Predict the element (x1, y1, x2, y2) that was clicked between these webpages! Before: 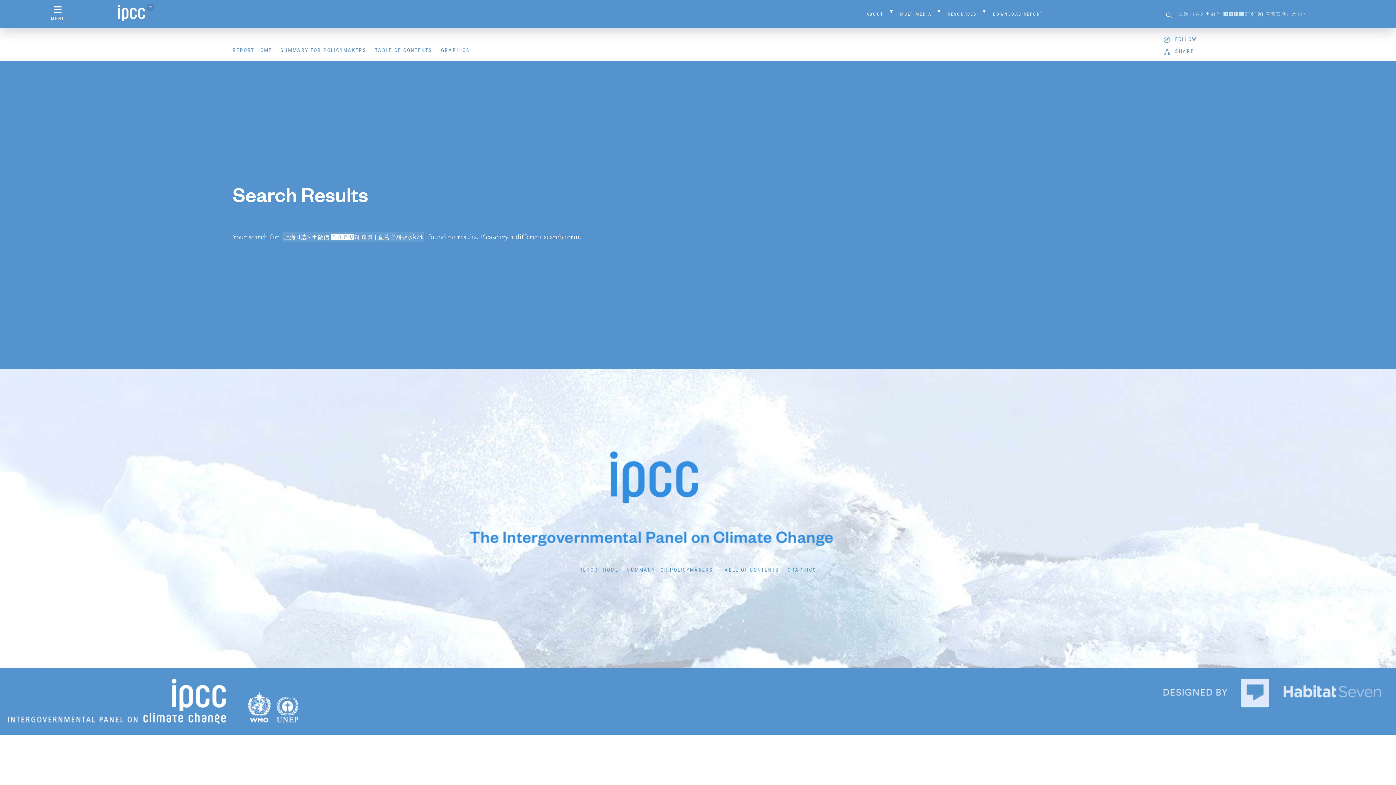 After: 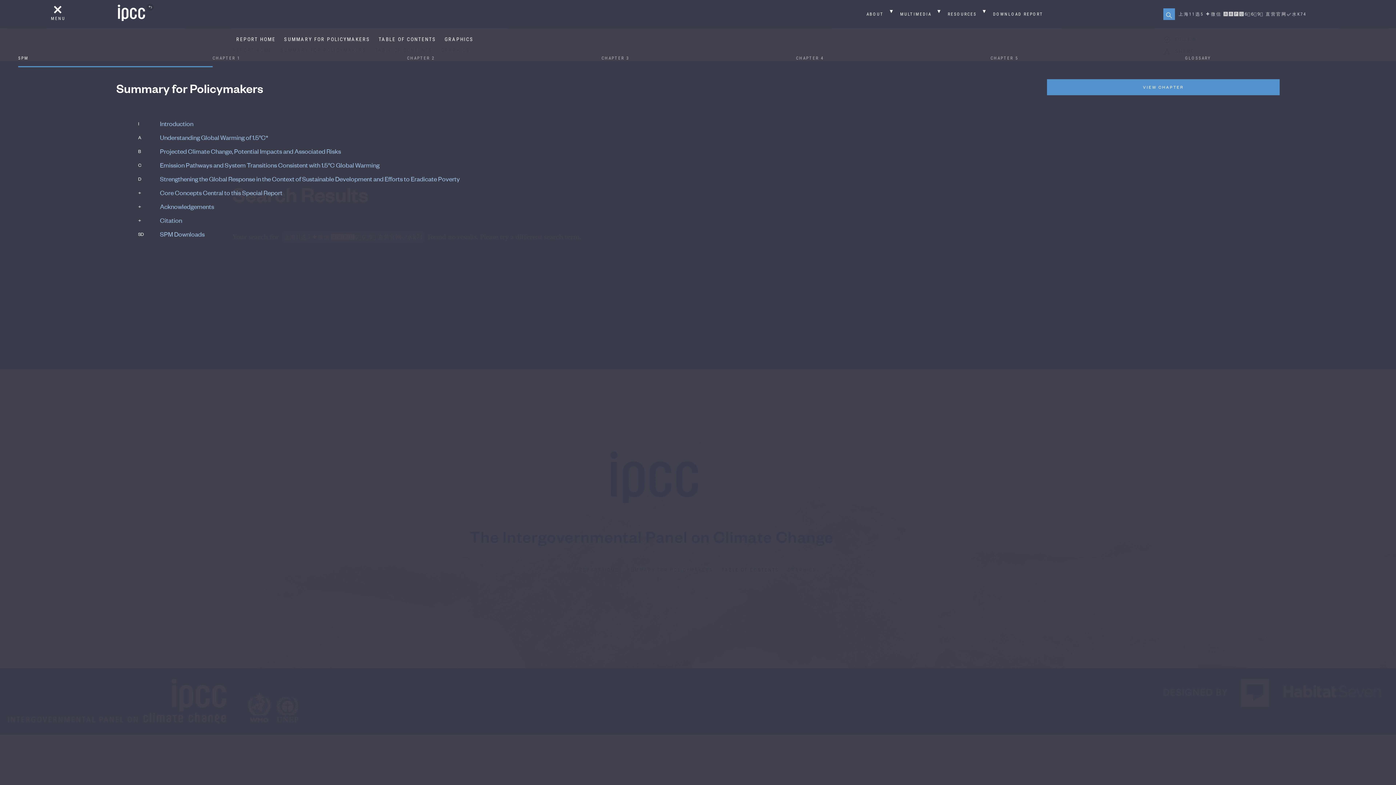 Action: bbox: (718, 561, 783, 578) label: TABLE OF CONTENTS